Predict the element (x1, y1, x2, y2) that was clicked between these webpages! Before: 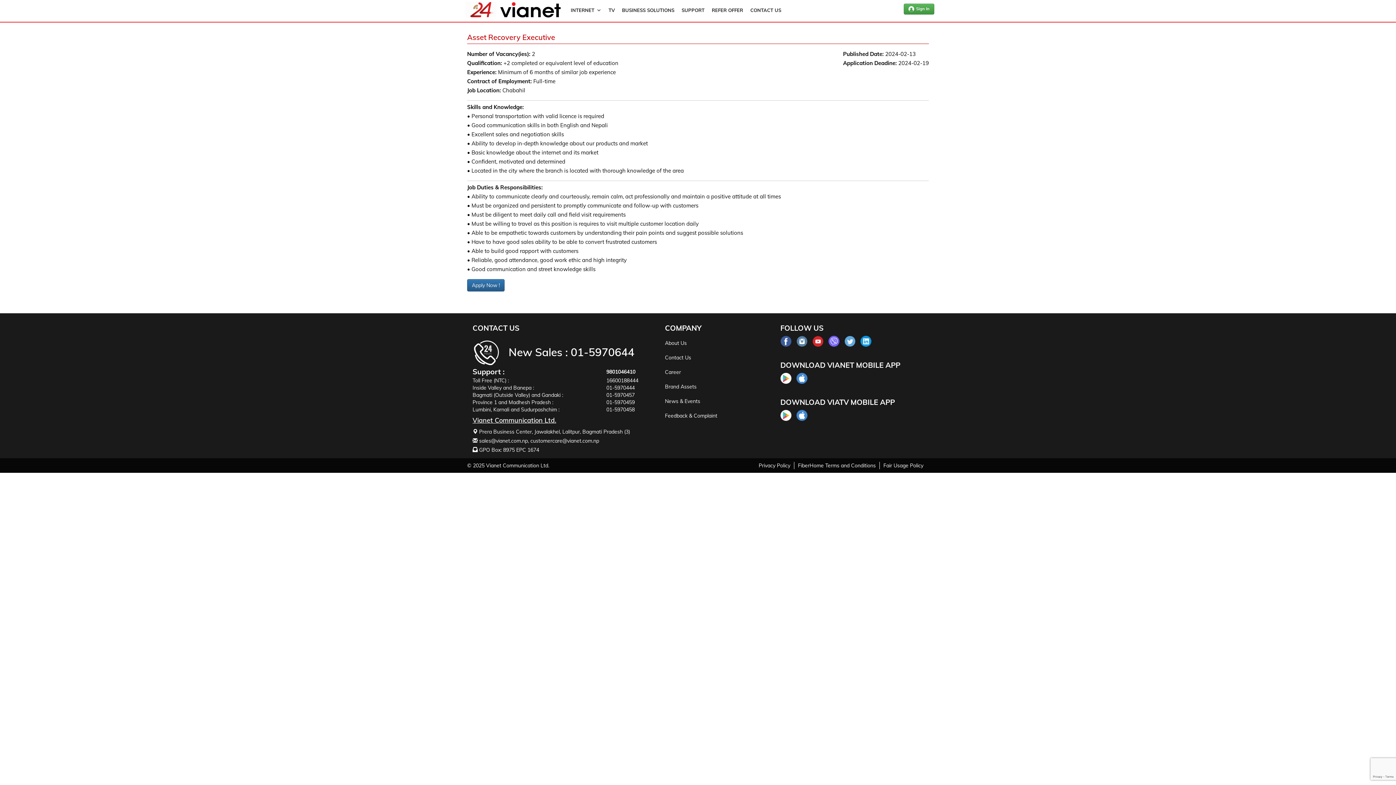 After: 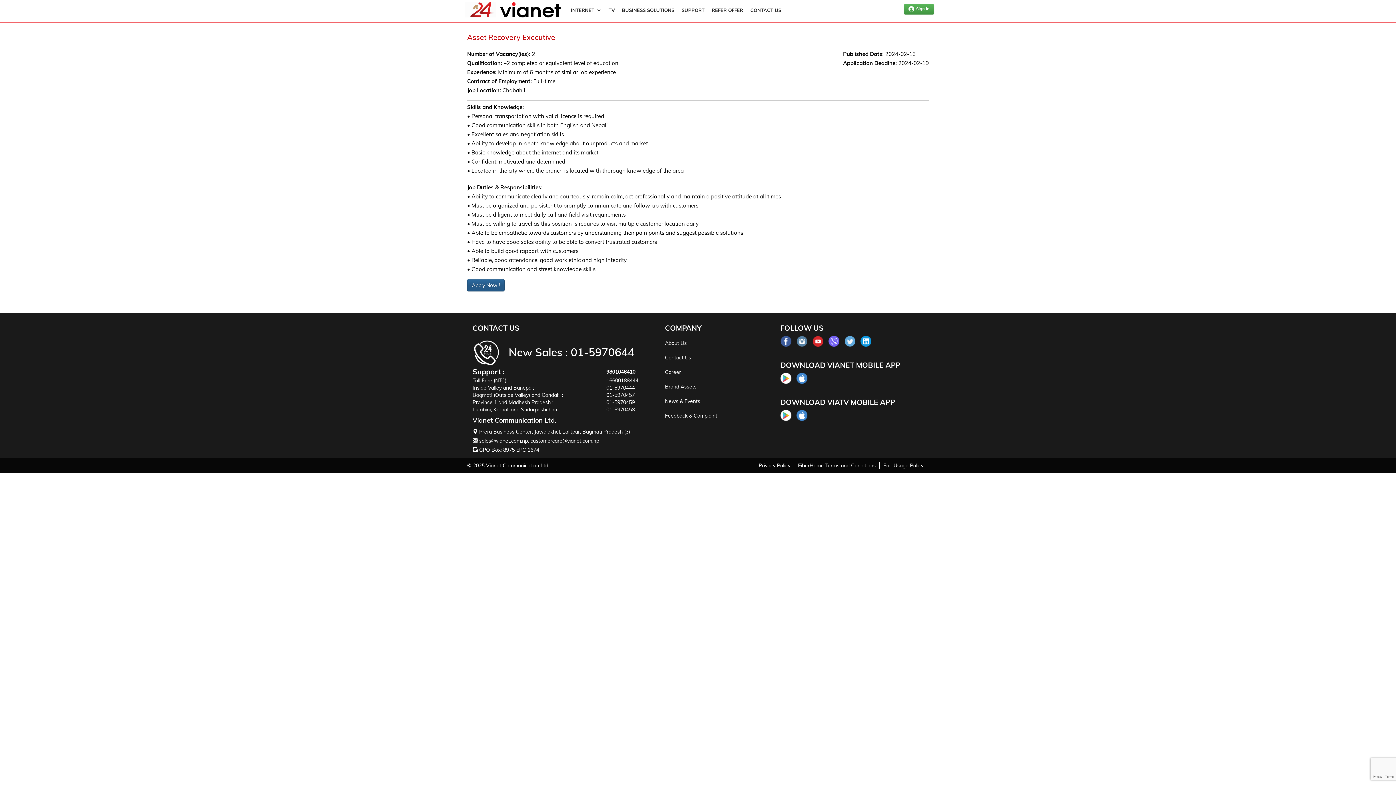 Action: bbox: (467, 279, 504, 291) label: Apply Now !